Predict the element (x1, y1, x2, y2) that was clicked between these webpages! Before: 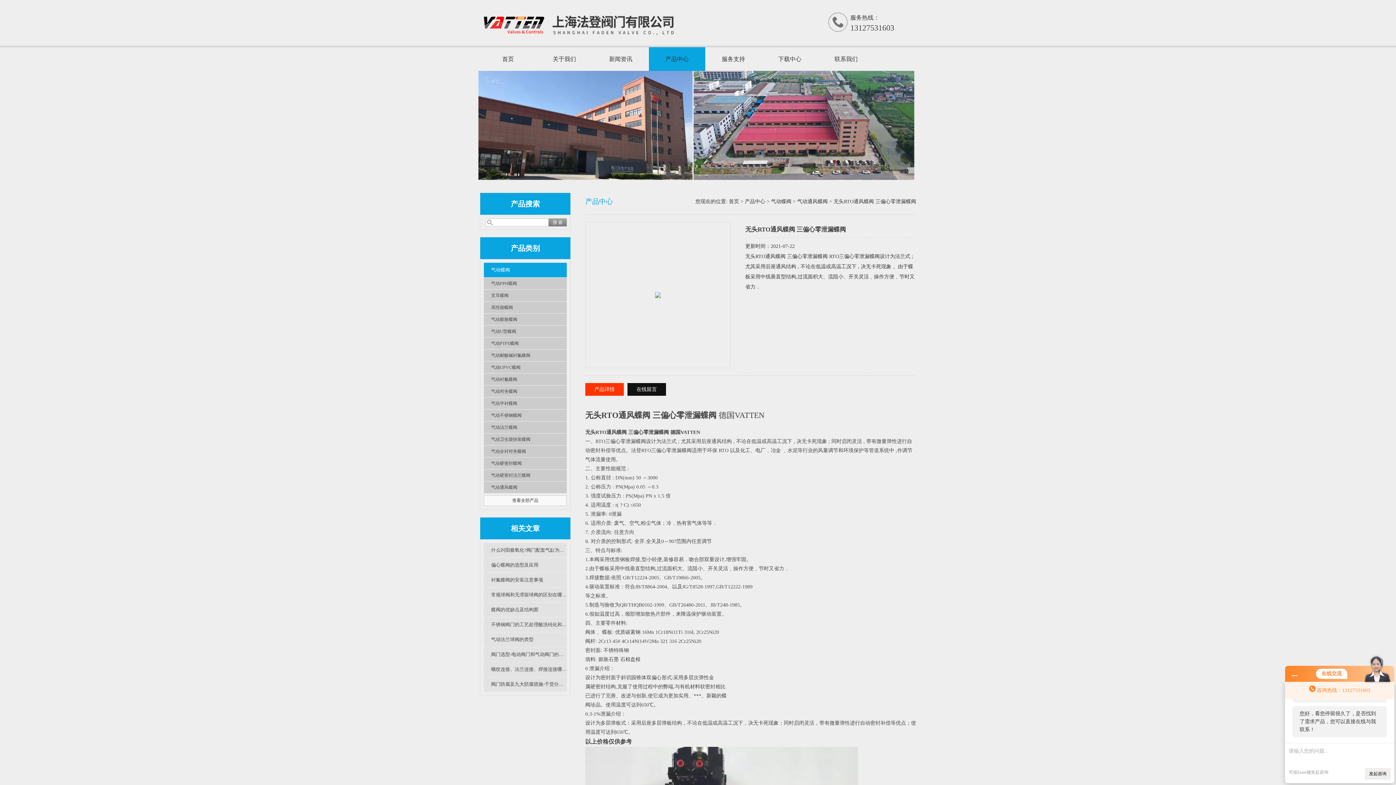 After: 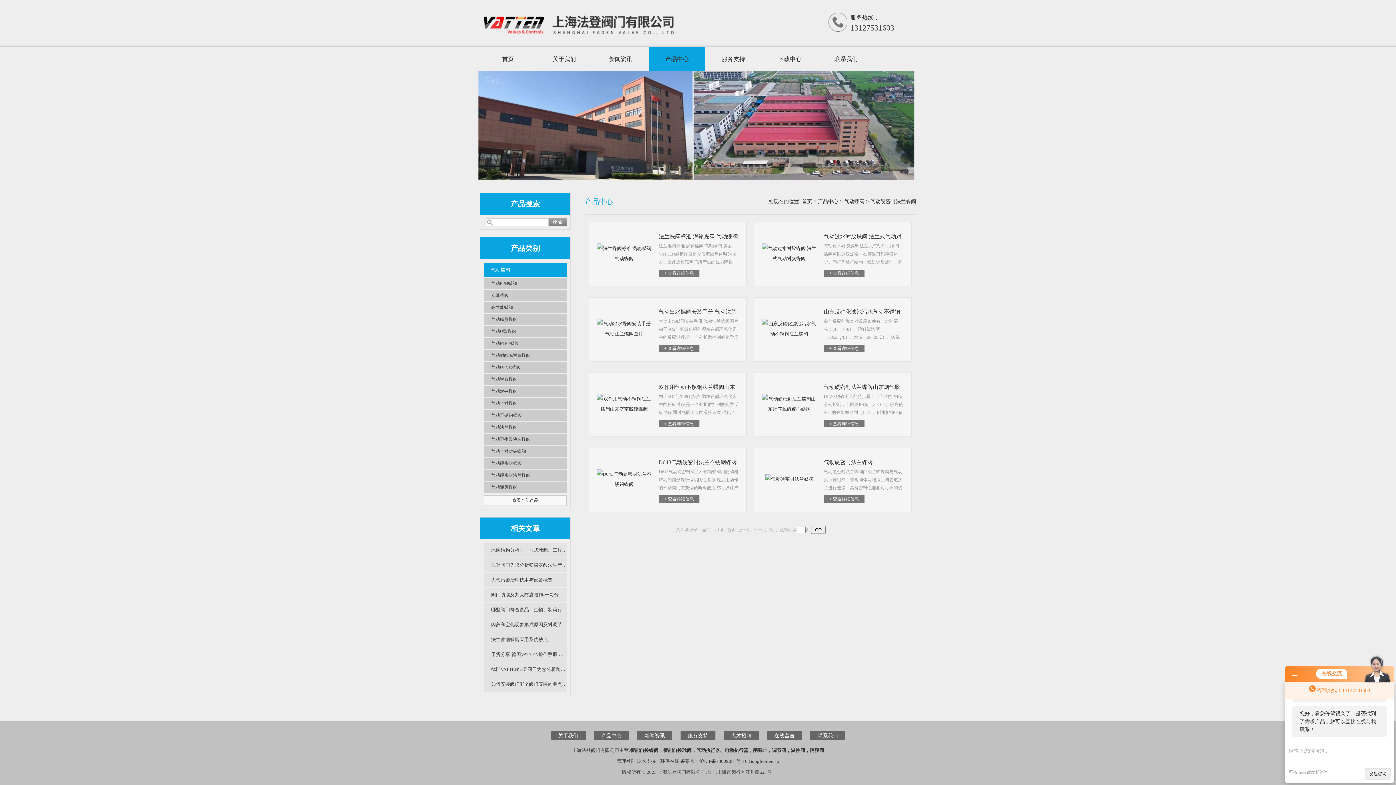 Action: label: 气动硬密封法兰蝶阀 bbox: (484, 469, 566, 481)